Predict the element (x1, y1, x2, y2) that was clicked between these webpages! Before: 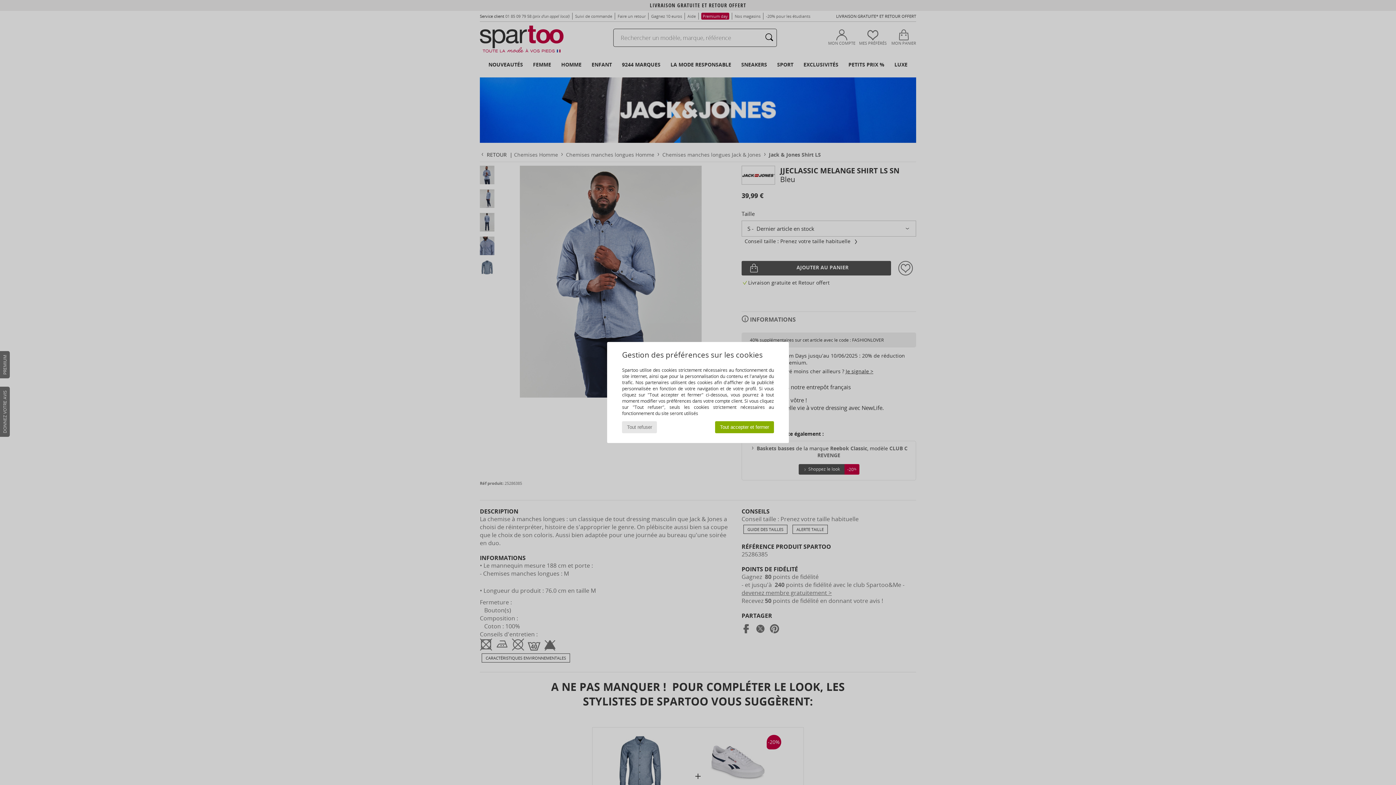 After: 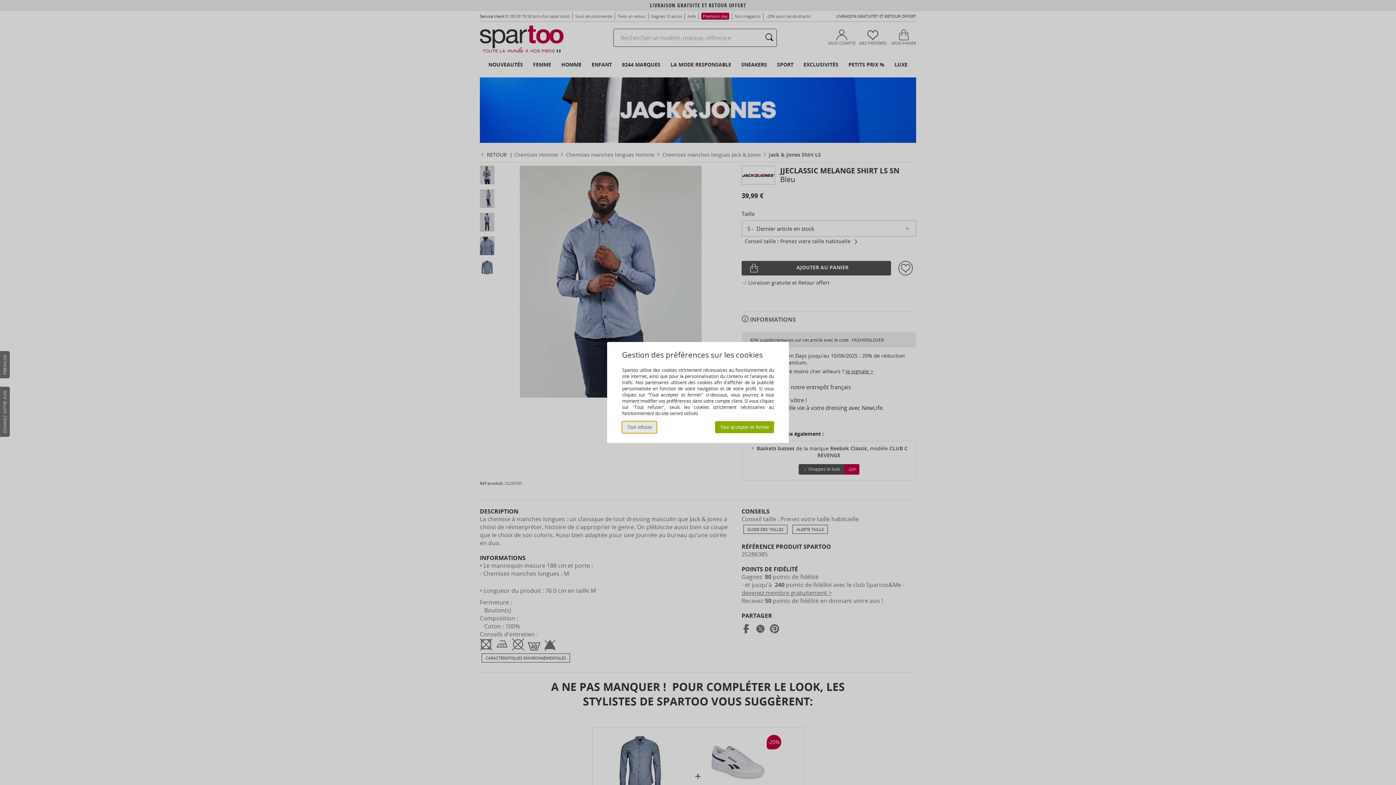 Action: bbox: (622, 421, 657, 433) label: Tout refuser